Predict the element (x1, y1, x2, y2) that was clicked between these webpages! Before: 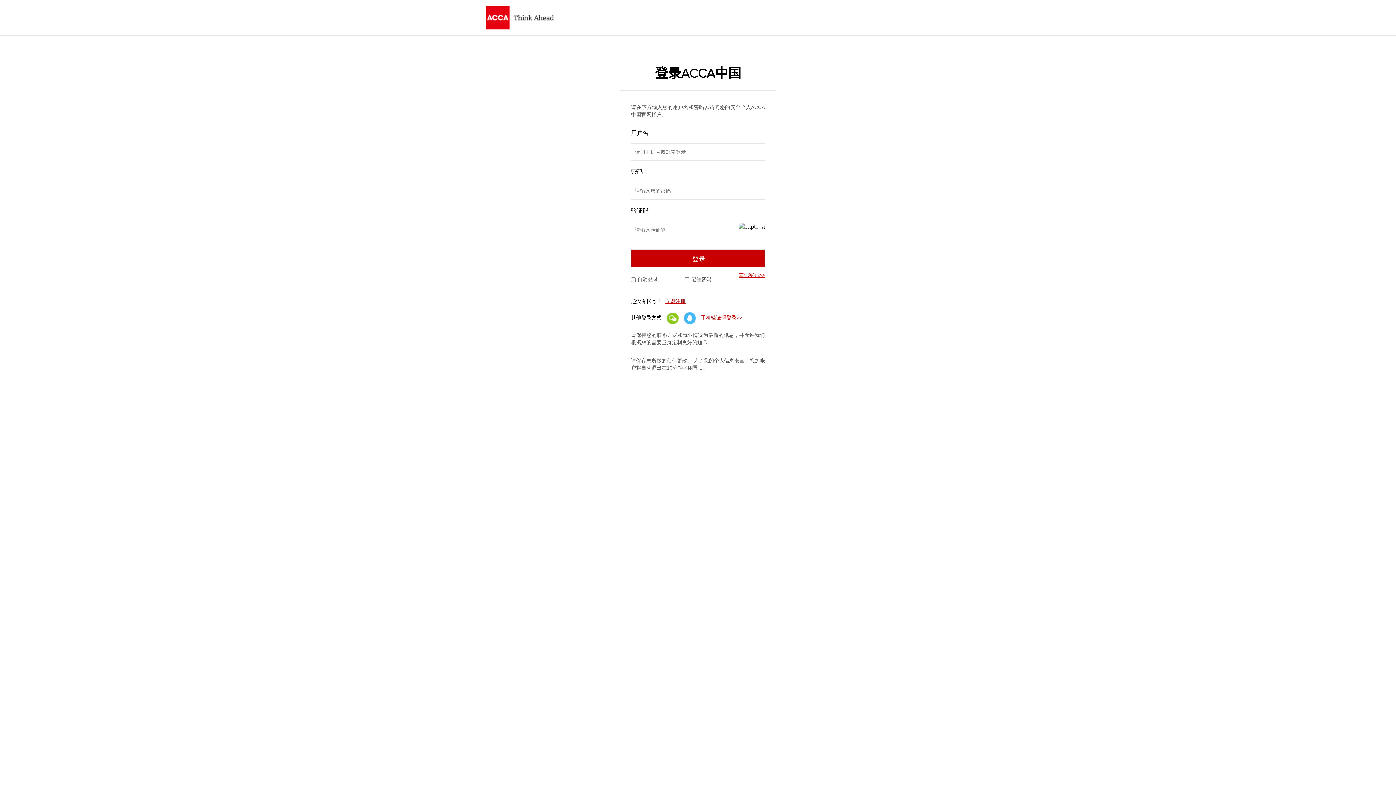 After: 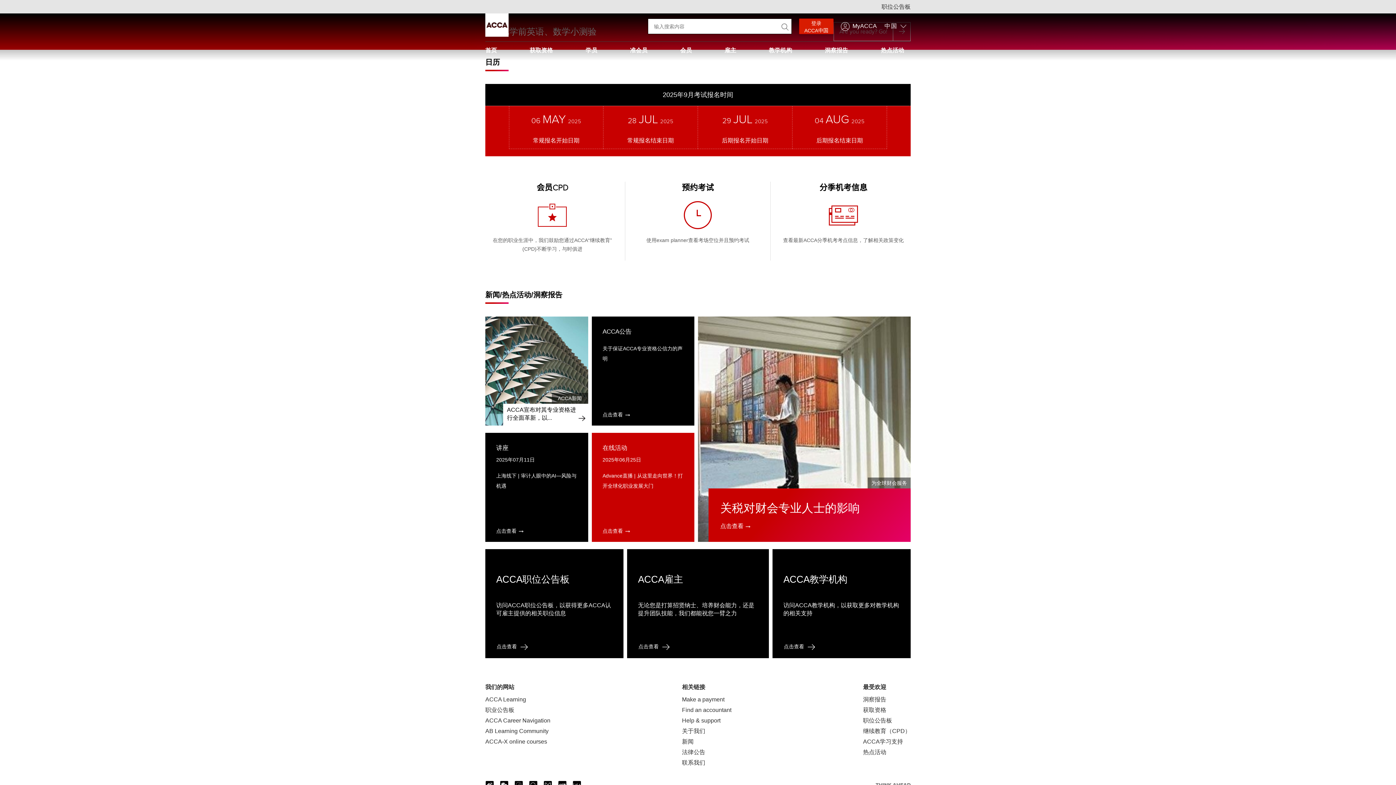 Action: bbox: (485, 5, 910, 29)